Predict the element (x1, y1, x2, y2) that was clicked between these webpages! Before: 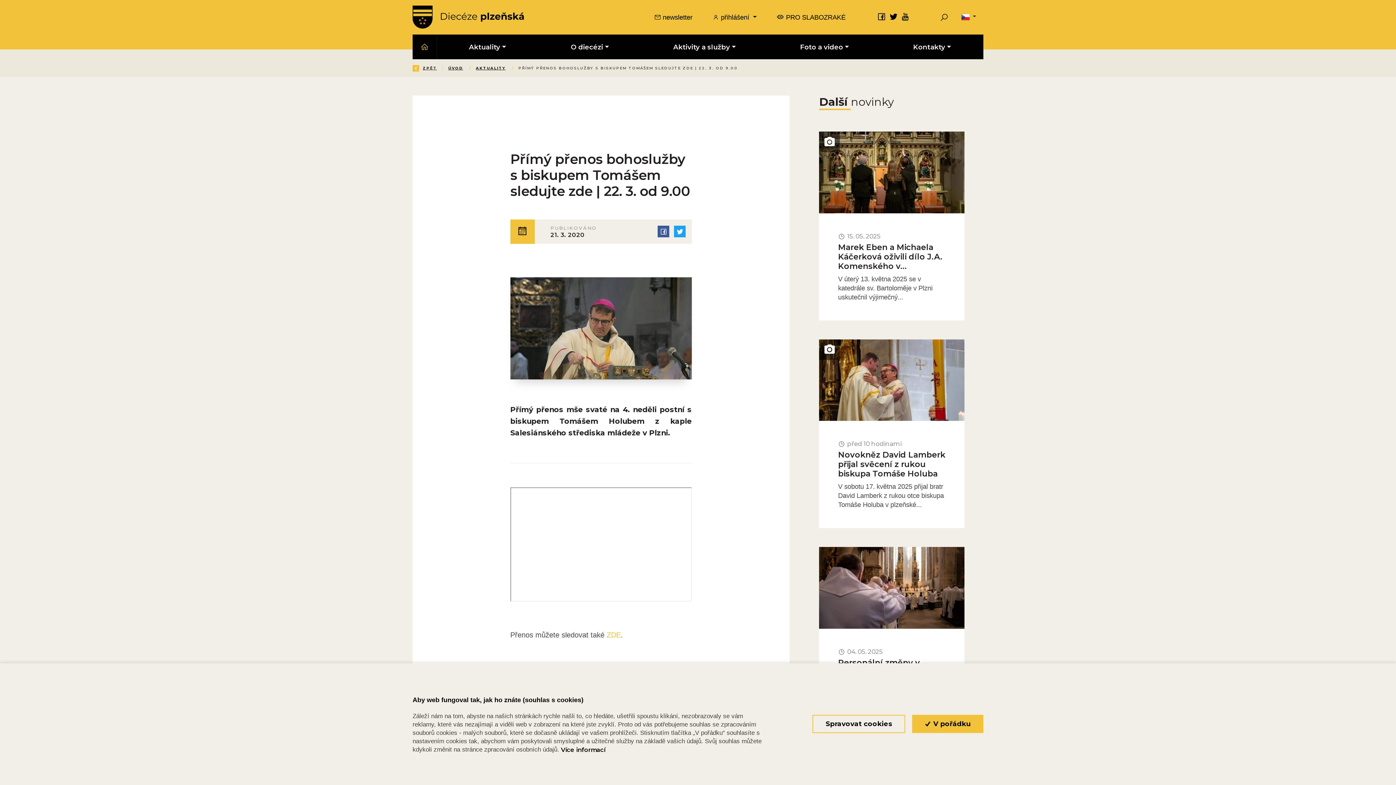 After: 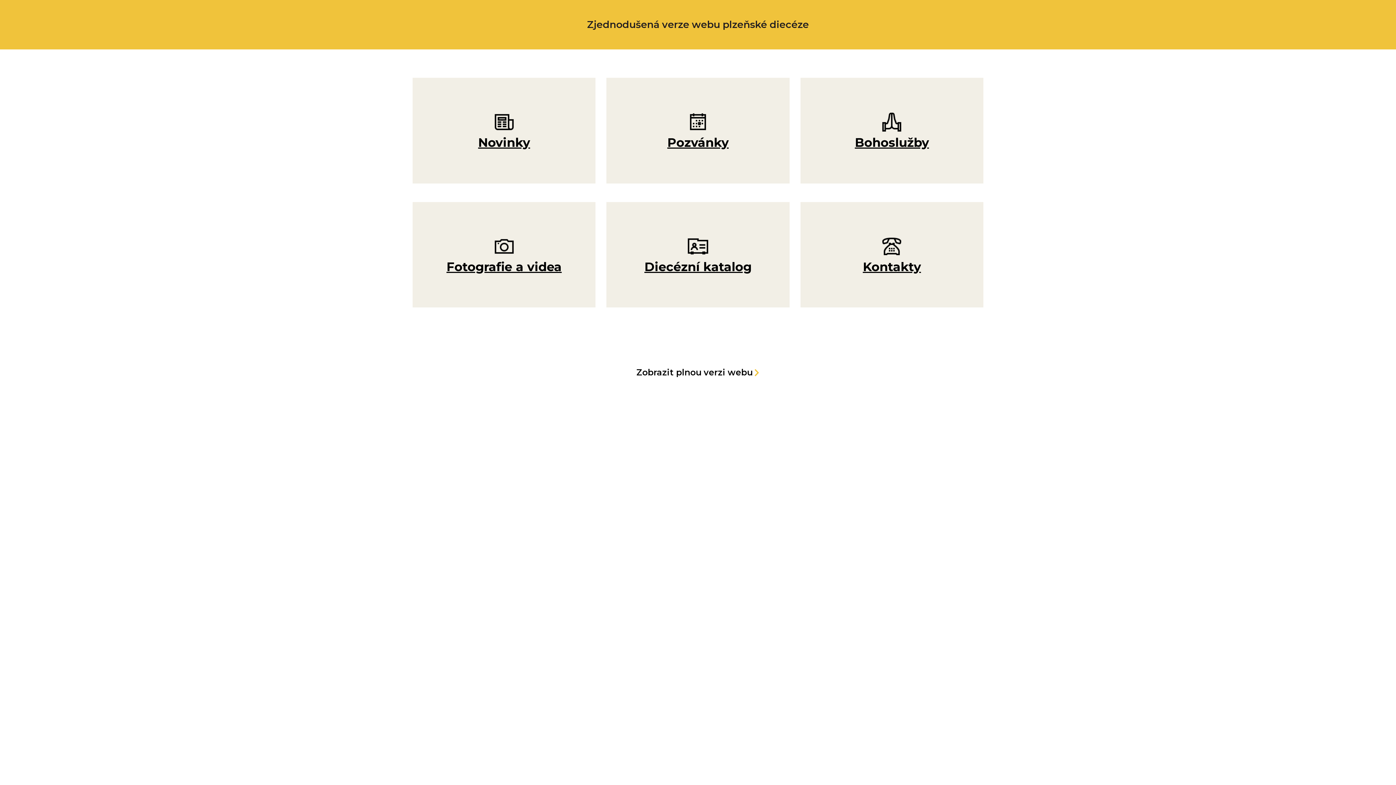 Action: label:  PRO SLABOZRAKÉ bbox: (776, 12, 845, 21)